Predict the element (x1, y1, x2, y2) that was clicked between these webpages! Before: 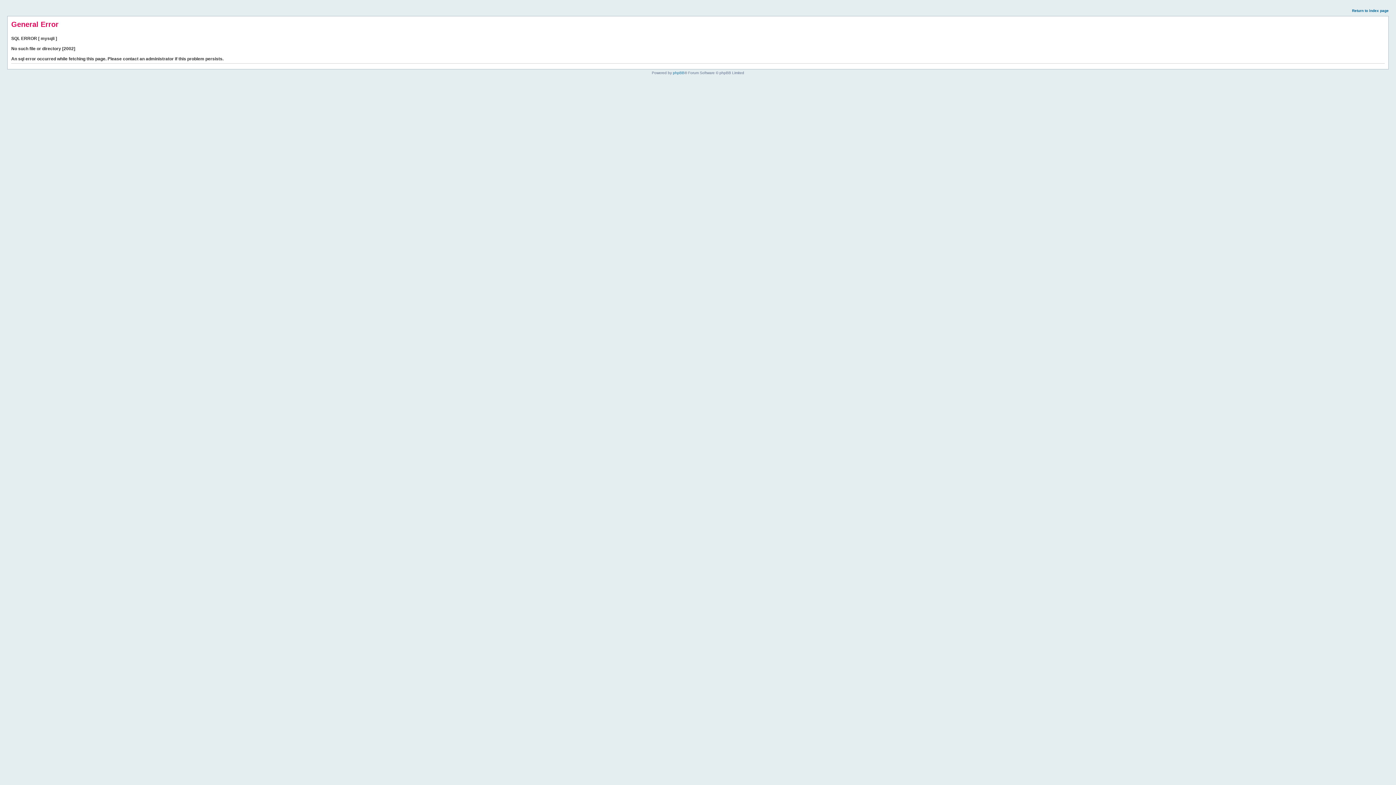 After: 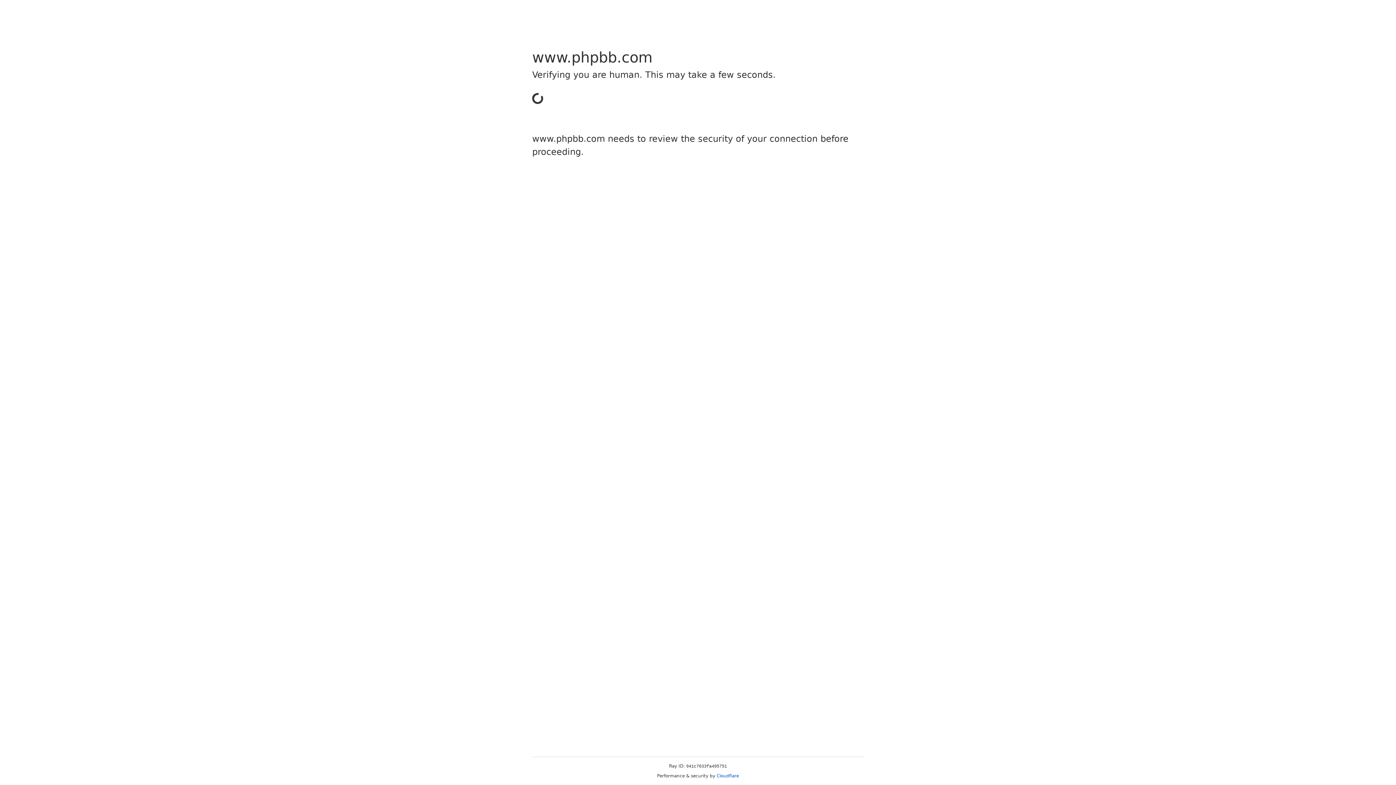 Action: bbox: (673, 70, 684, 74) label: phpBB